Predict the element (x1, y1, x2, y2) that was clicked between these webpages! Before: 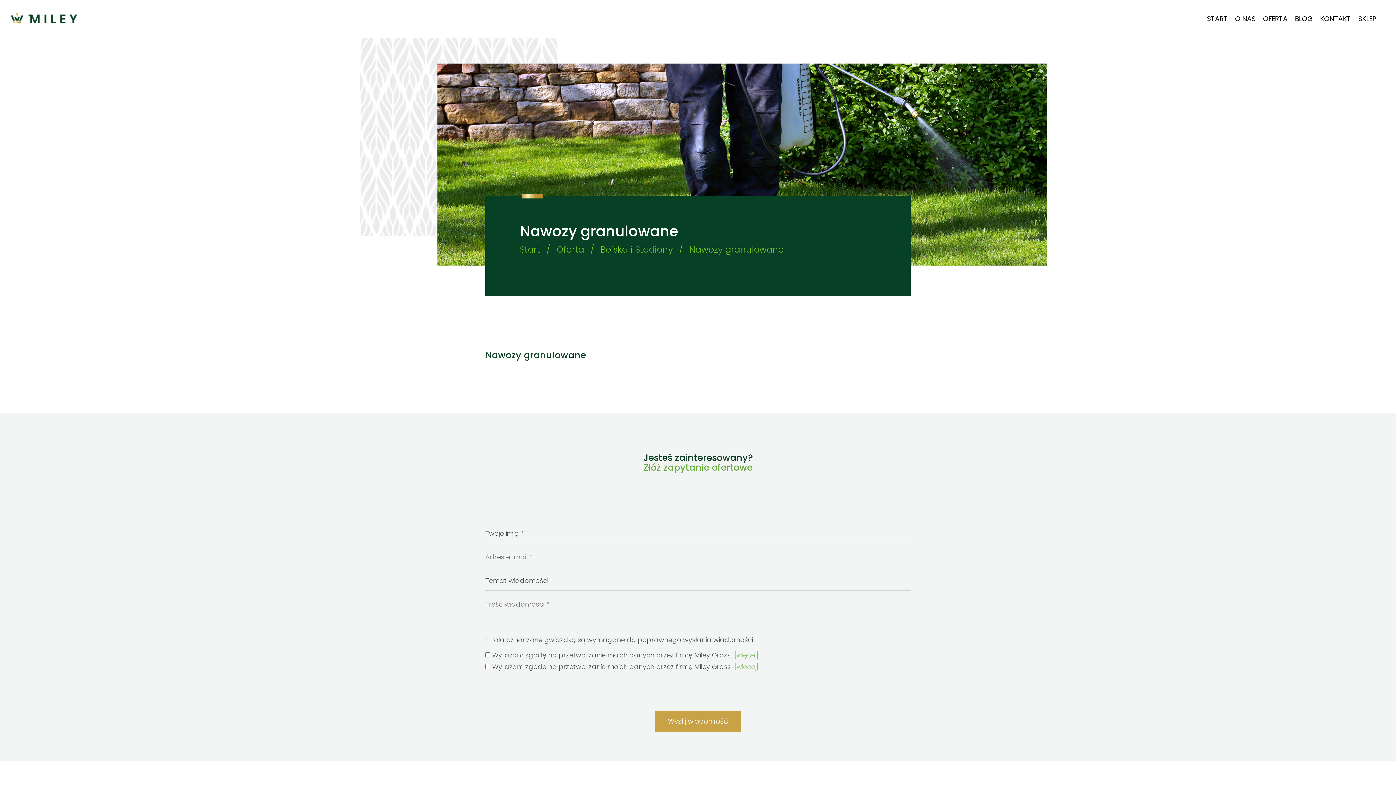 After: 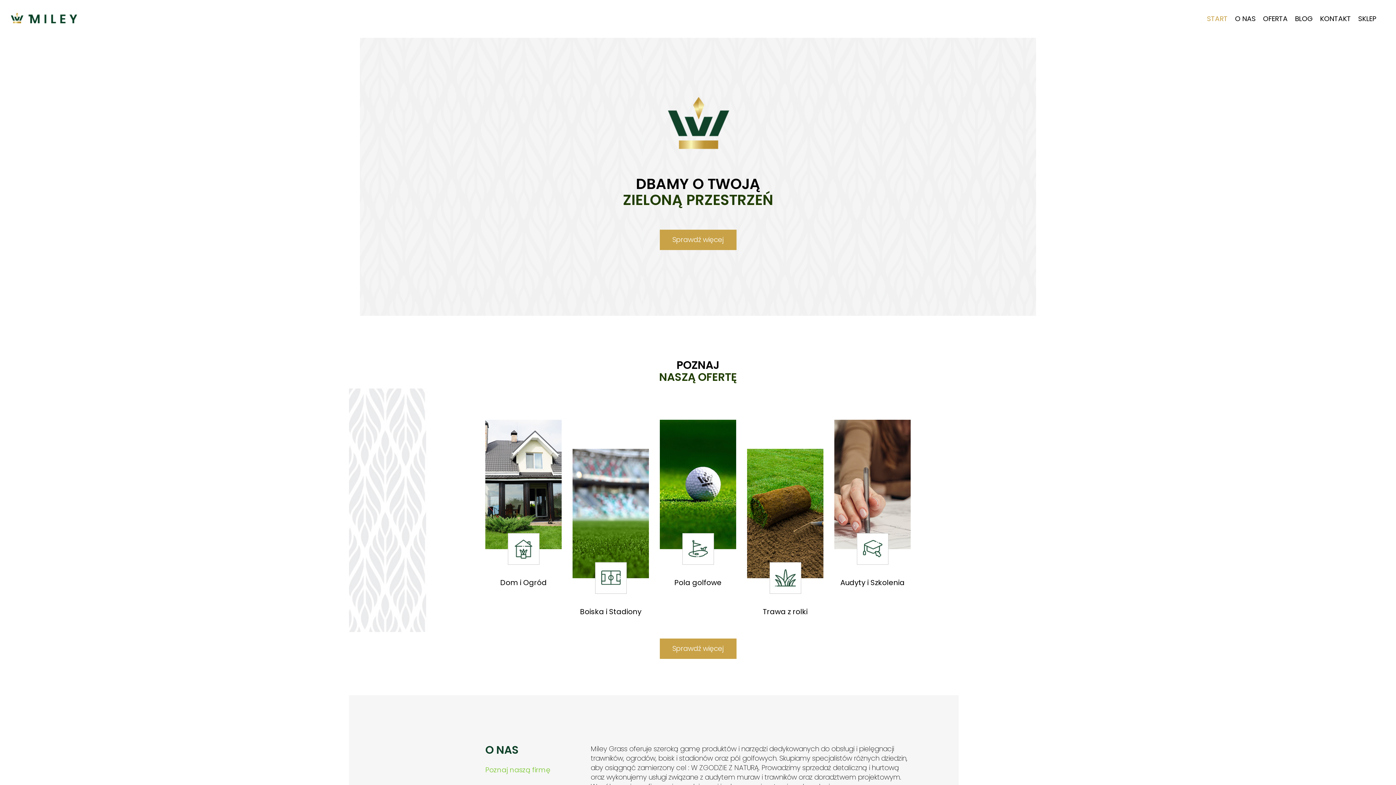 Action: label: Start bbox: (520, 243, 540, 255)